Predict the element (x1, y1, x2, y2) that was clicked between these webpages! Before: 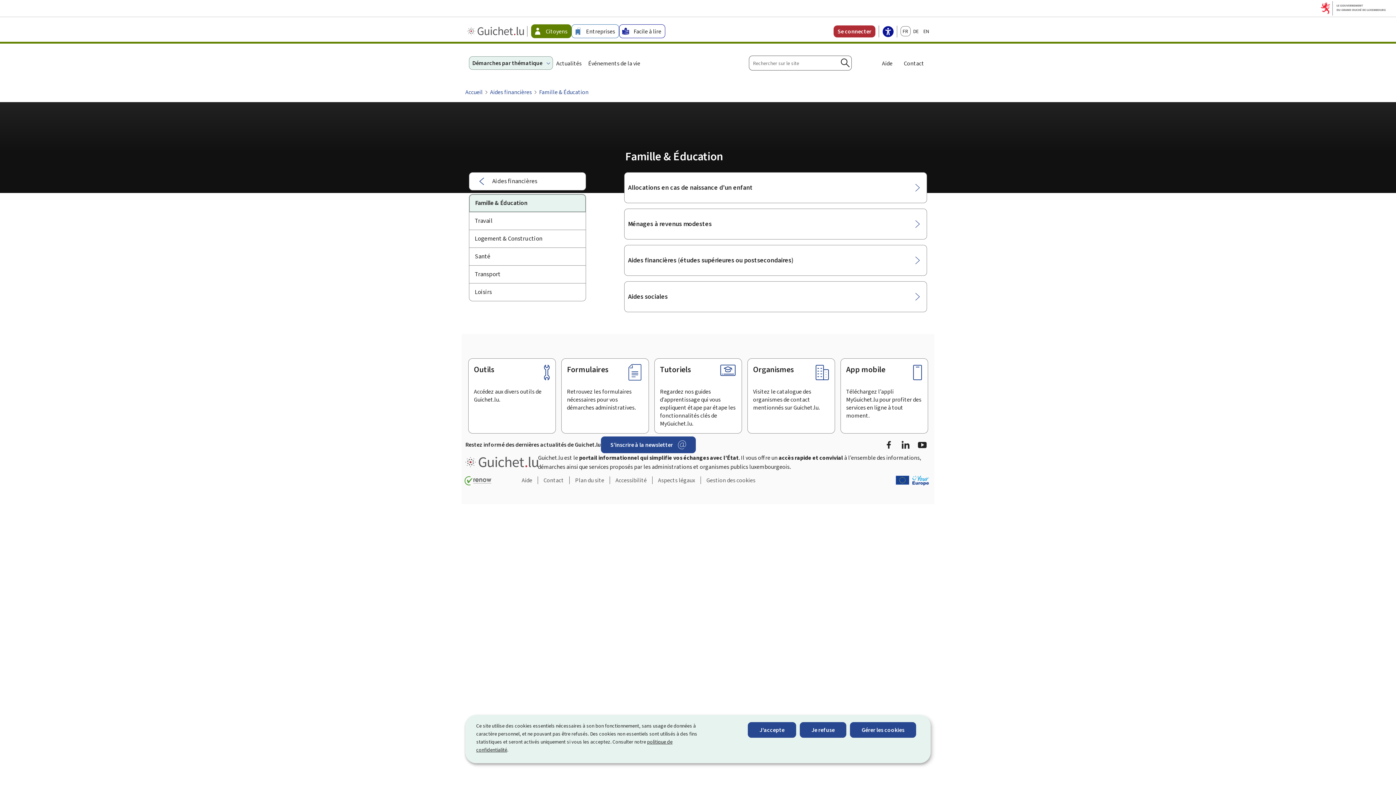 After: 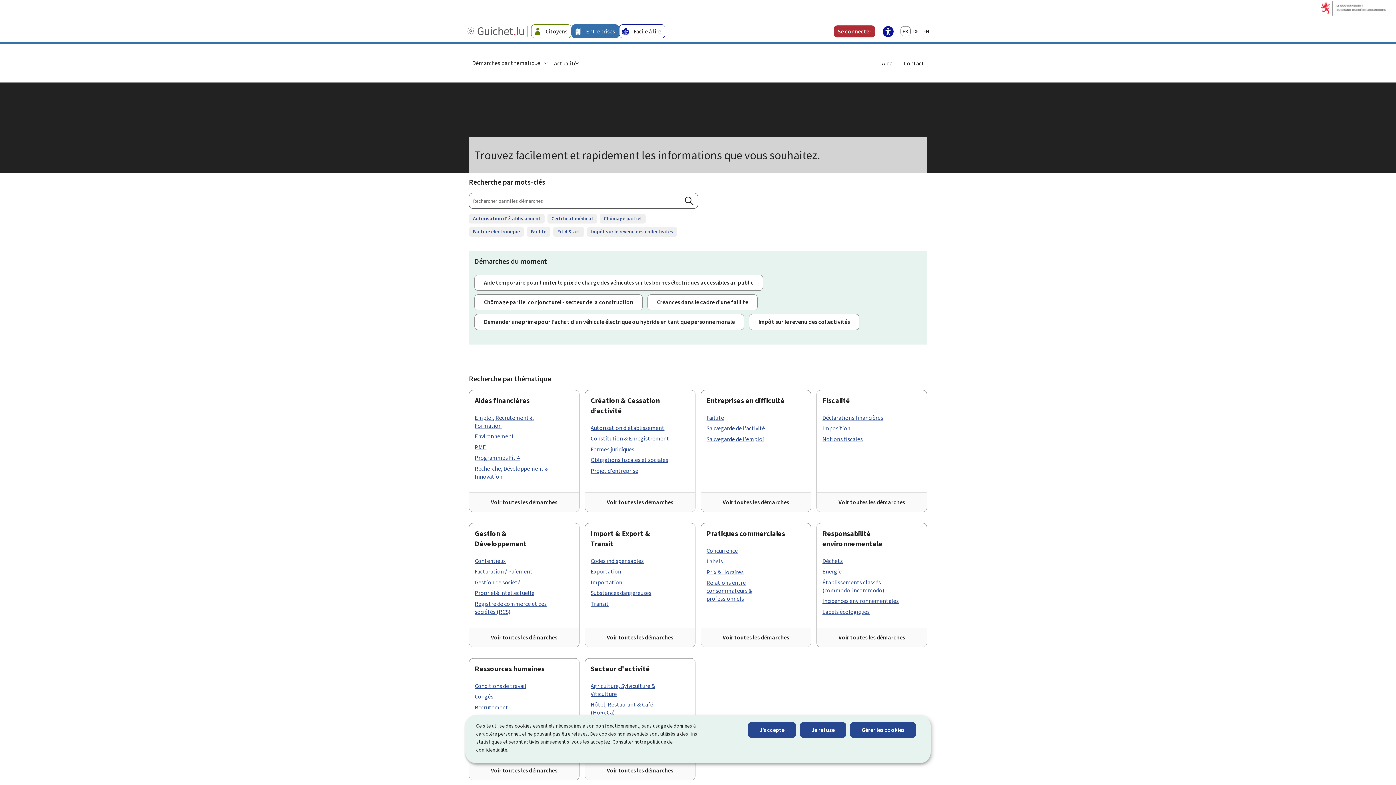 Action: label: Entreprises bbox: (571, 24, 619, 38)